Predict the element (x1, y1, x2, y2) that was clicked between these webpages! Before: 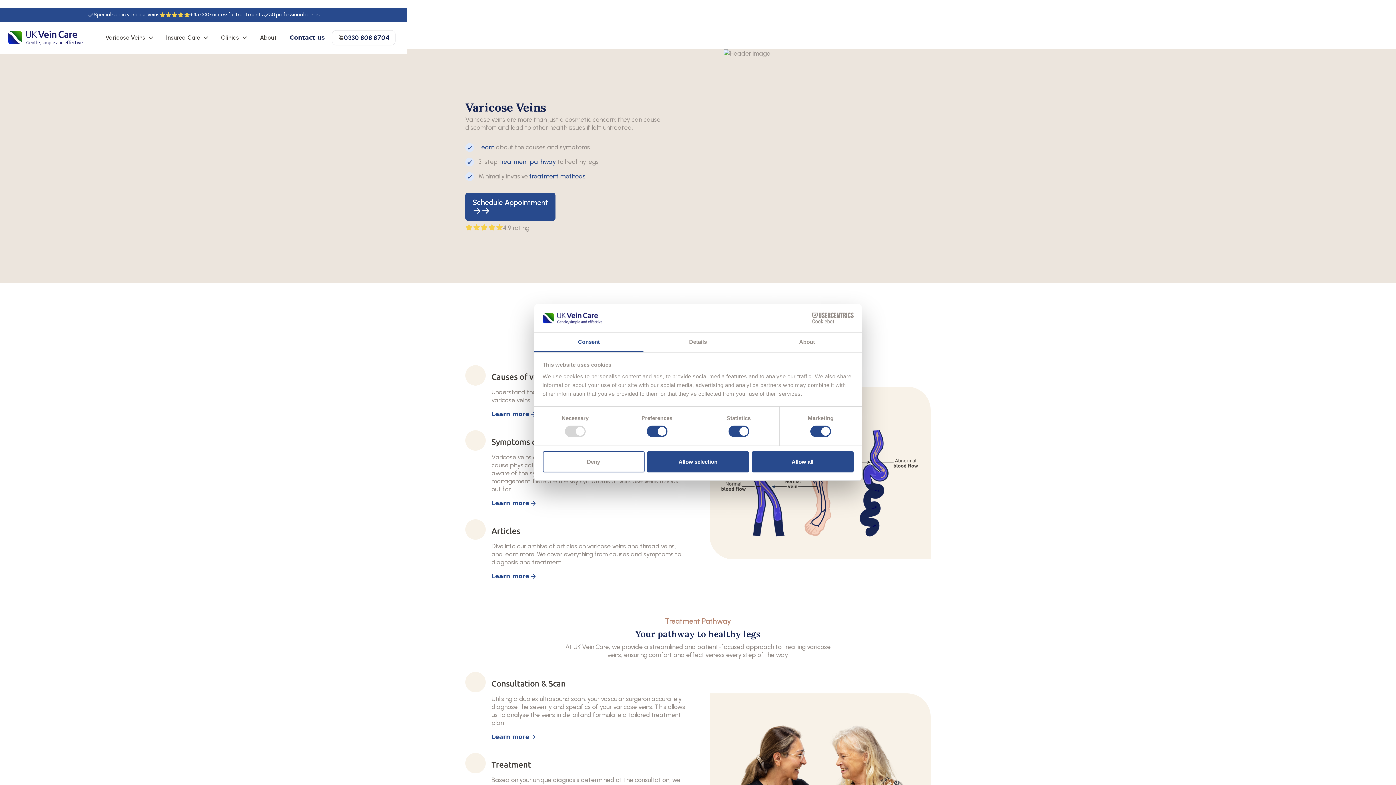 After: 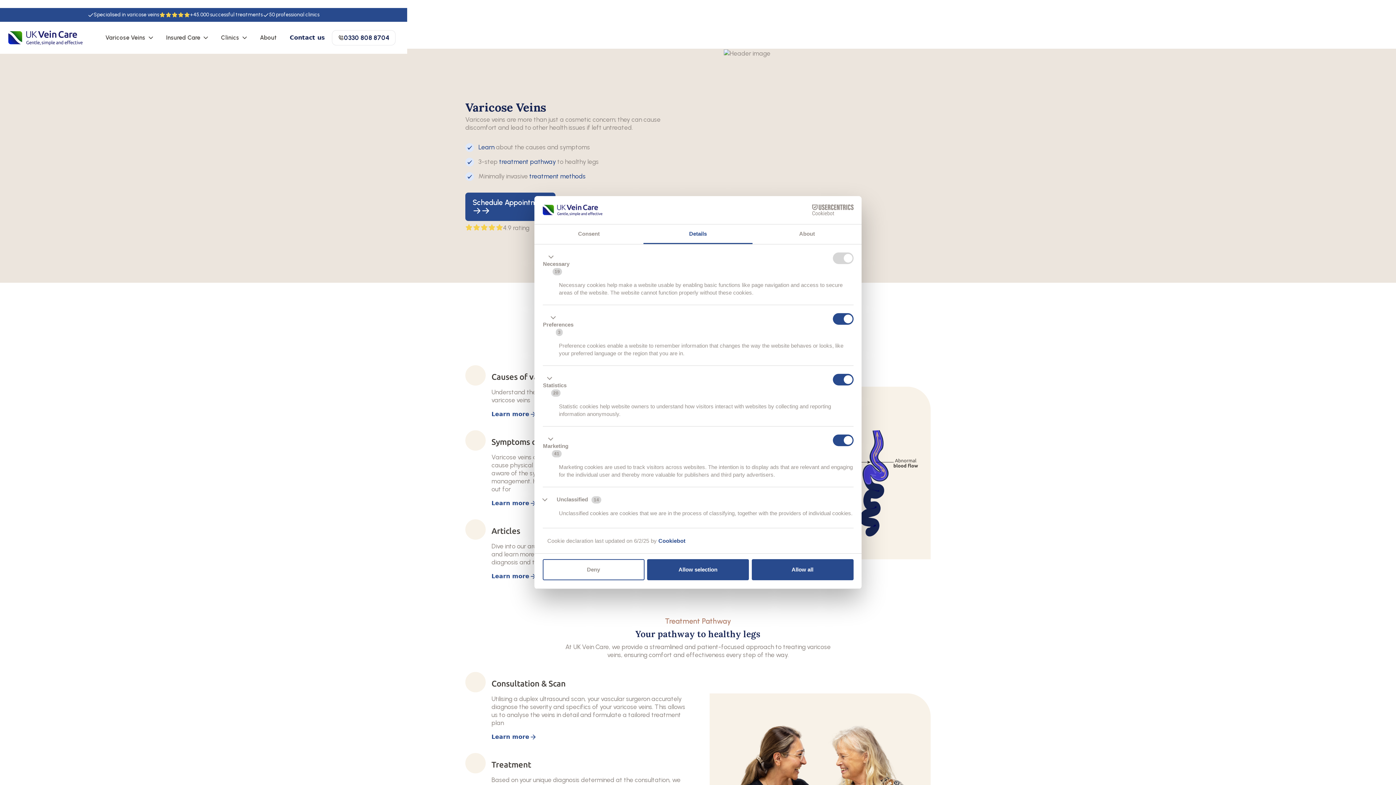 Action: bbox: (643, 332, 752, 352) label: Details